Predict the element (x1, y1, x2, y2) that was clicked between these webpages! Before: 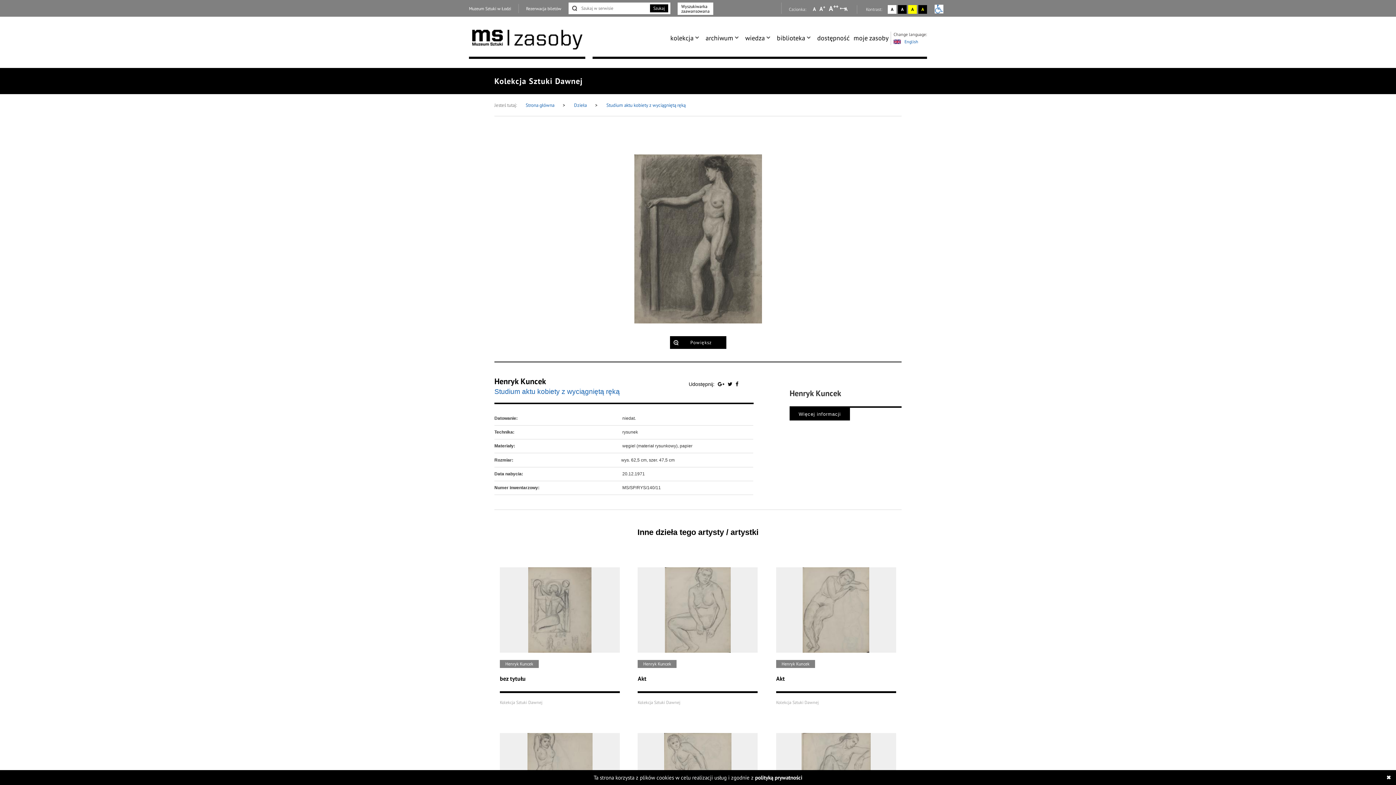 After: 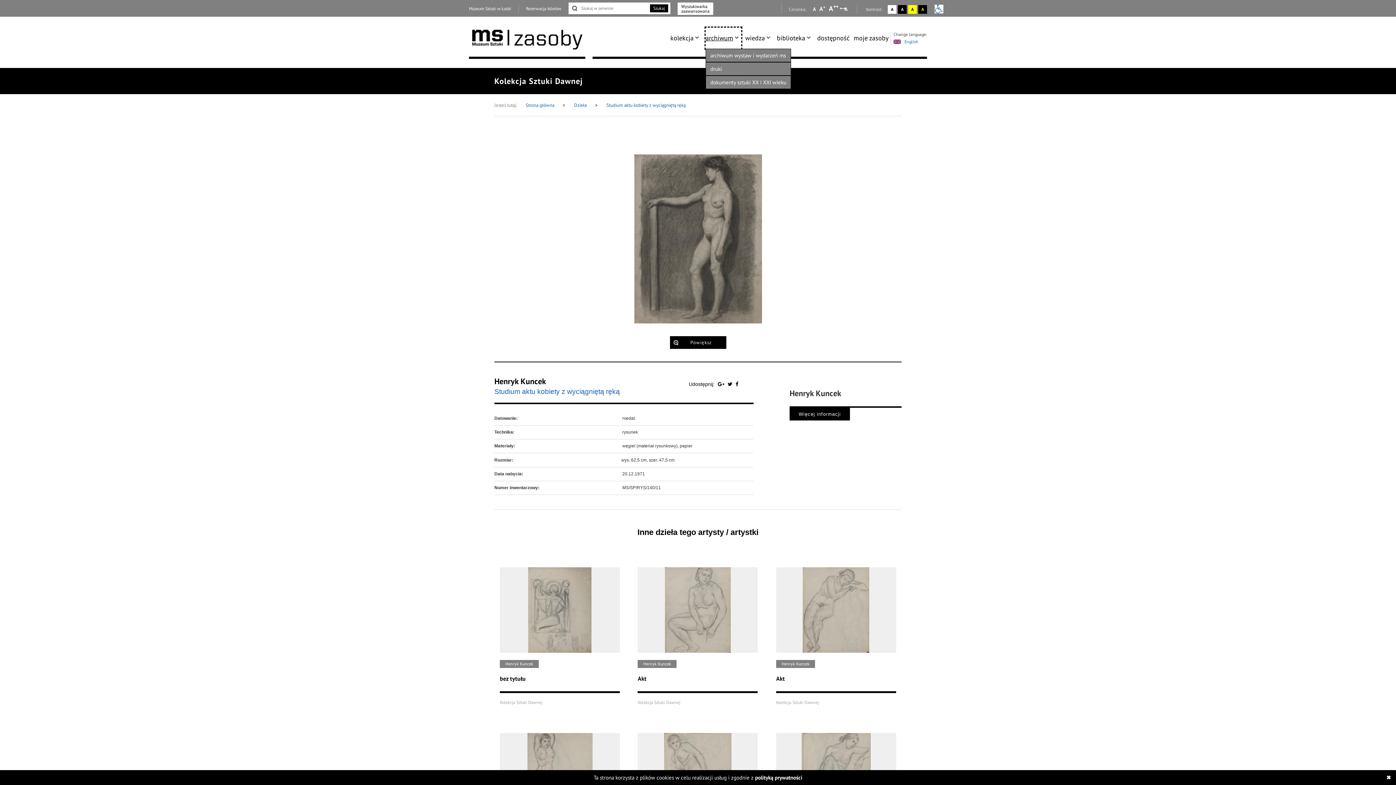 Action: label: archiwum bbox: (705, 27, 733, 48)